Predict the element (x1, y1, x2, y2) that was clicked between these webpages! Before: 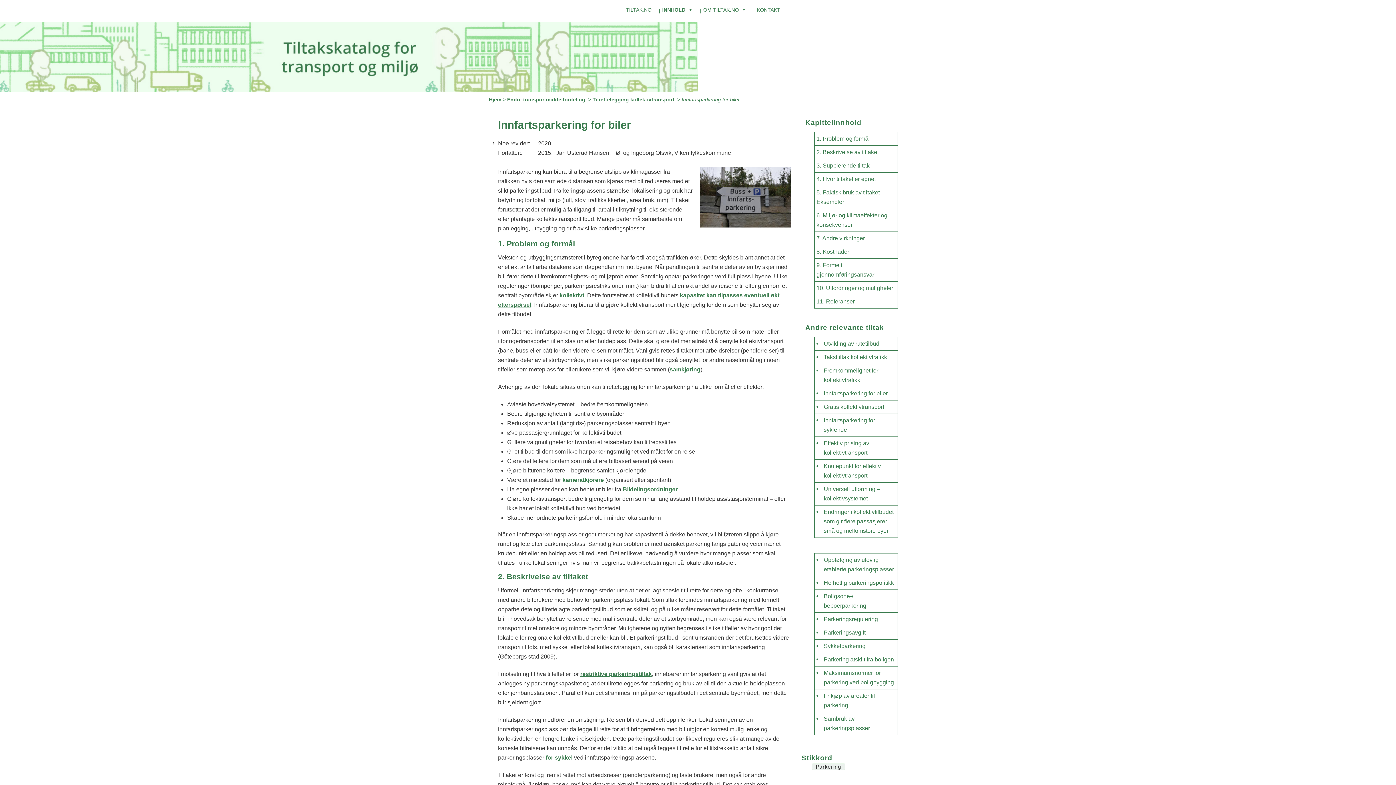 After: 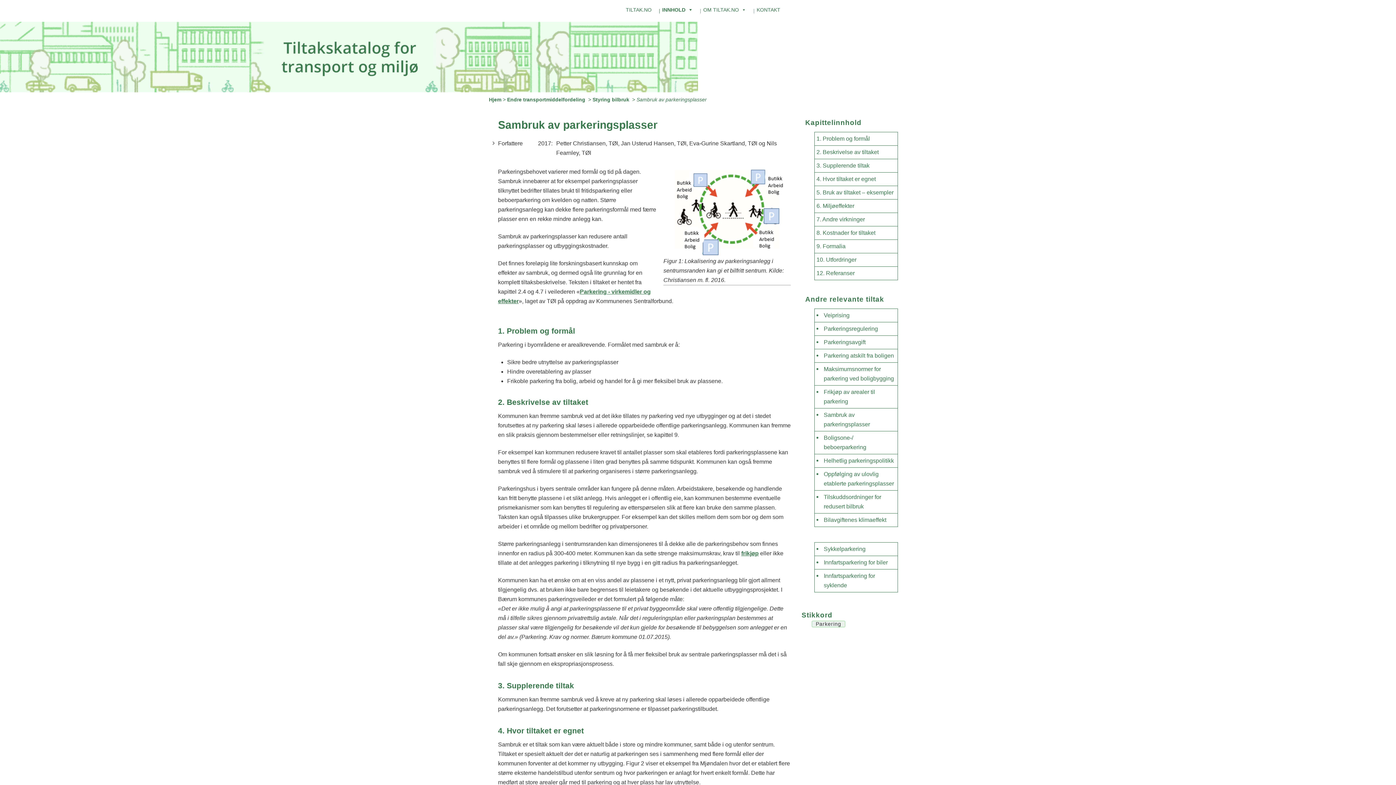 Action: label: Sambruk av parkeringsplasser bbox: (816, 714, 896, 733)